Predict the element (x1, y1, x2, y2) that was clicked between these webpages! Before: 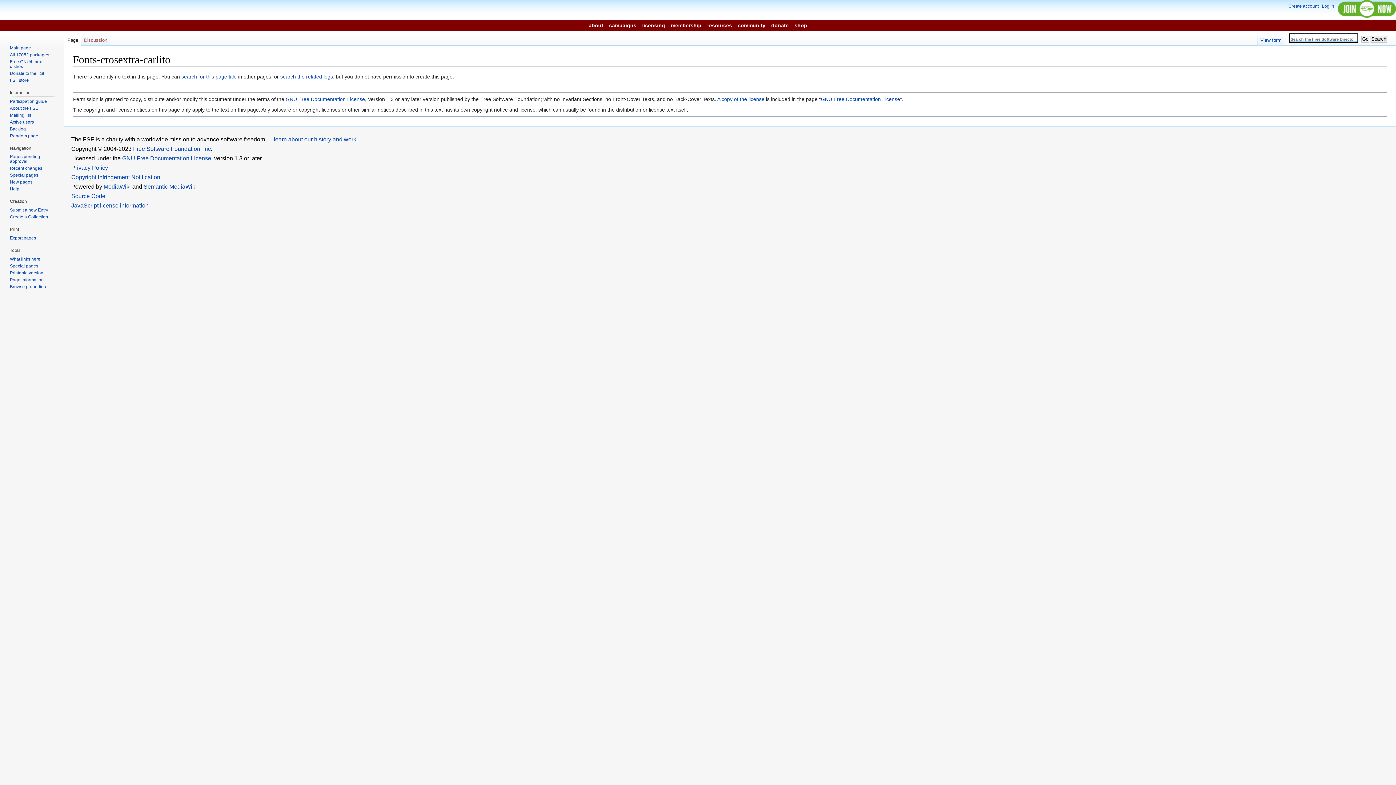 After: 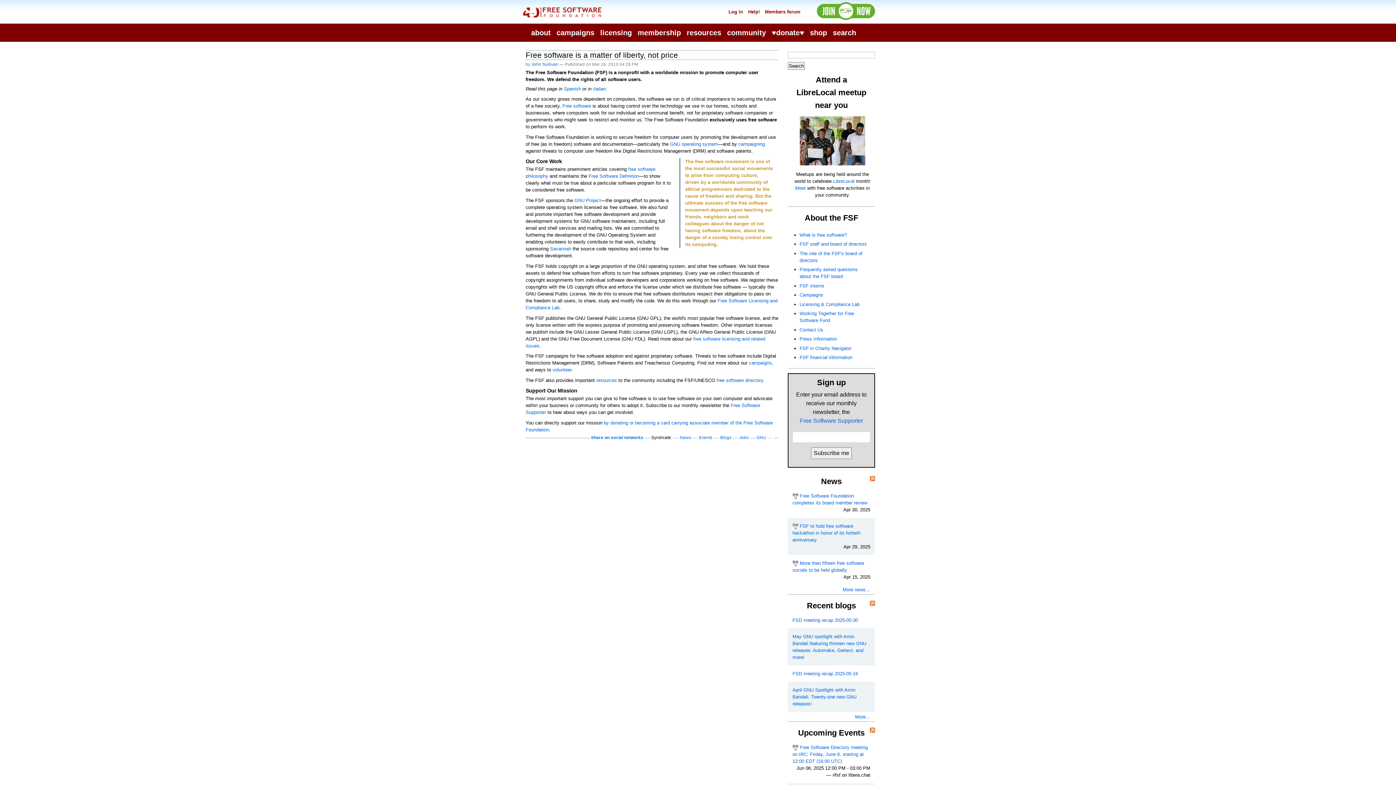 Action: label: about bbox: (586, 20, 605, 30)